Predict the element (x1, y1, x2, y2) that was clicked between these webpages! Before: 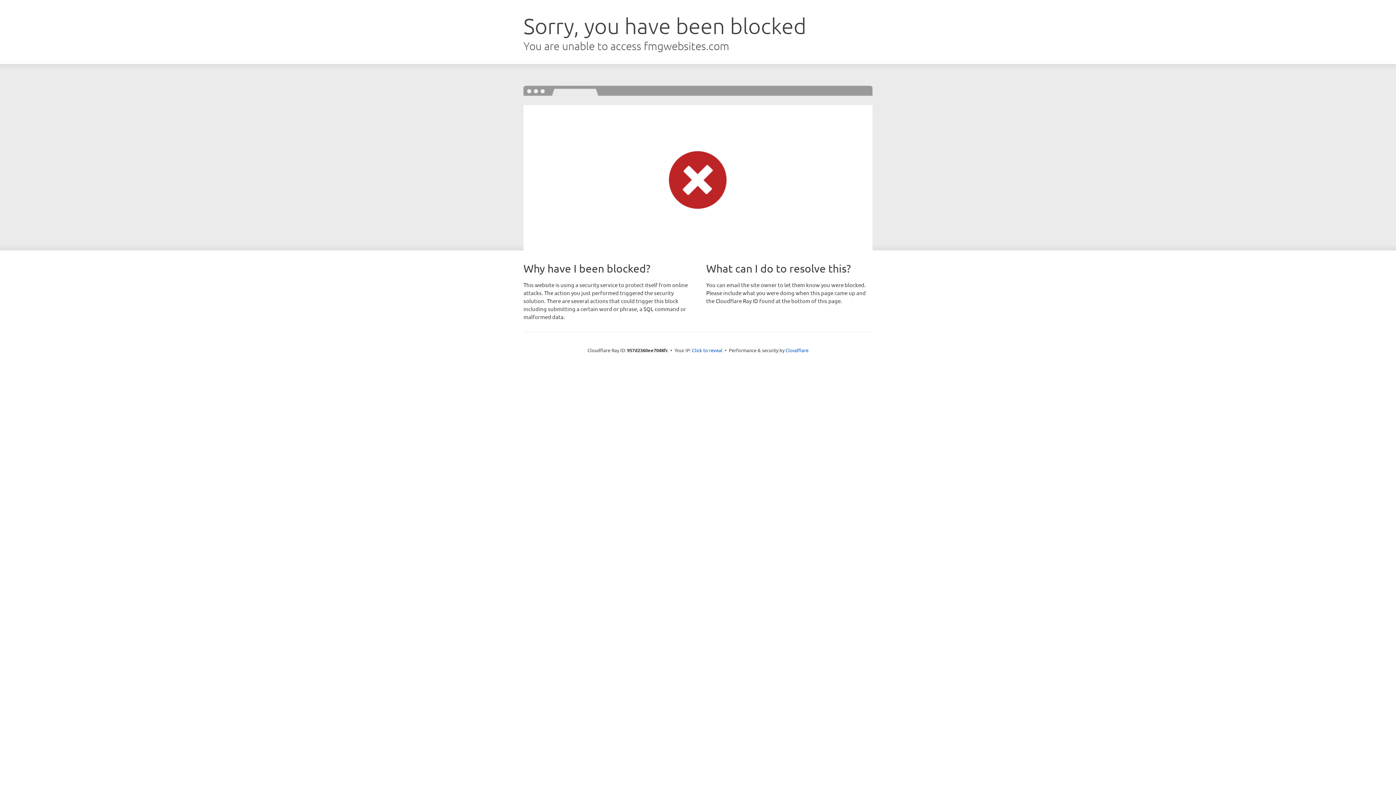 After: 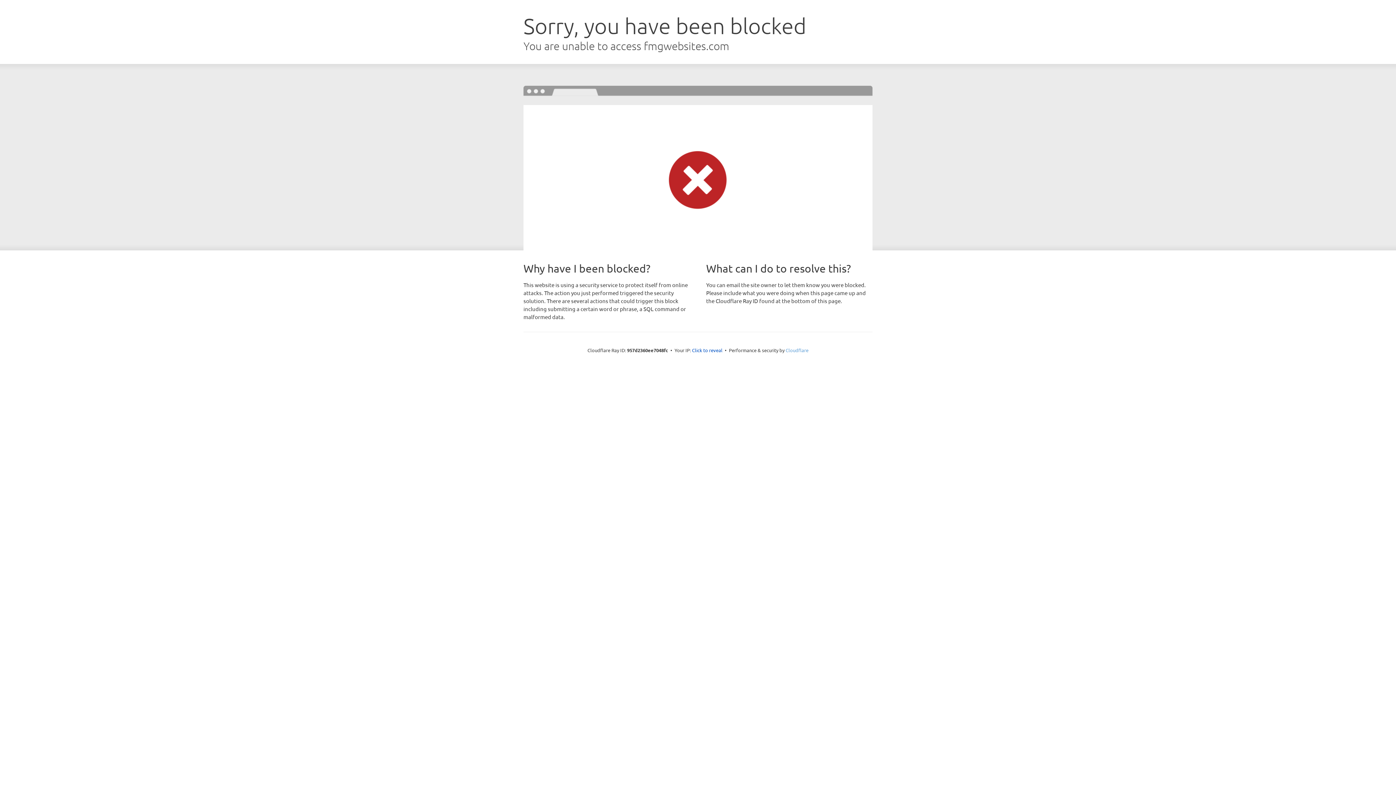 Action: label: Cloudflare bbox: (785, 347, 808, 353)